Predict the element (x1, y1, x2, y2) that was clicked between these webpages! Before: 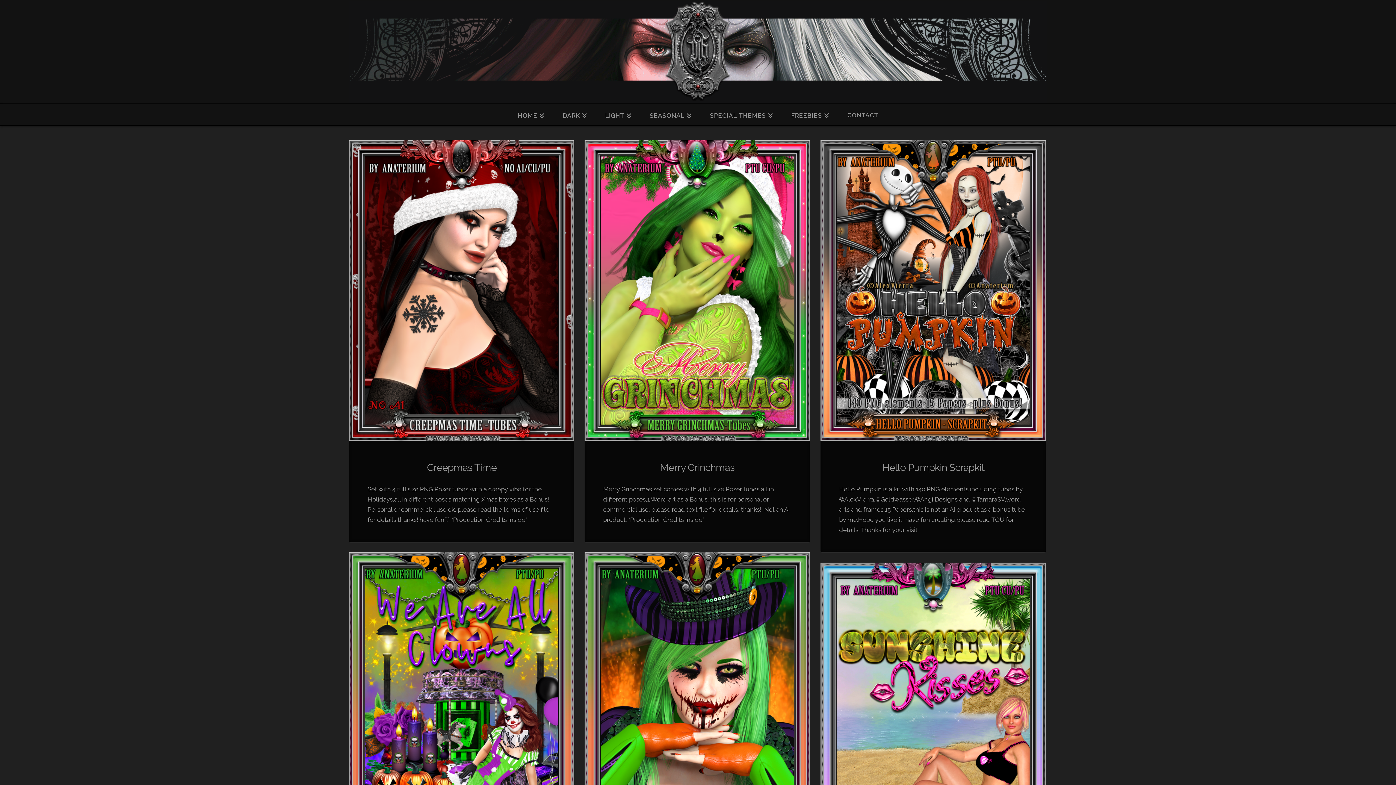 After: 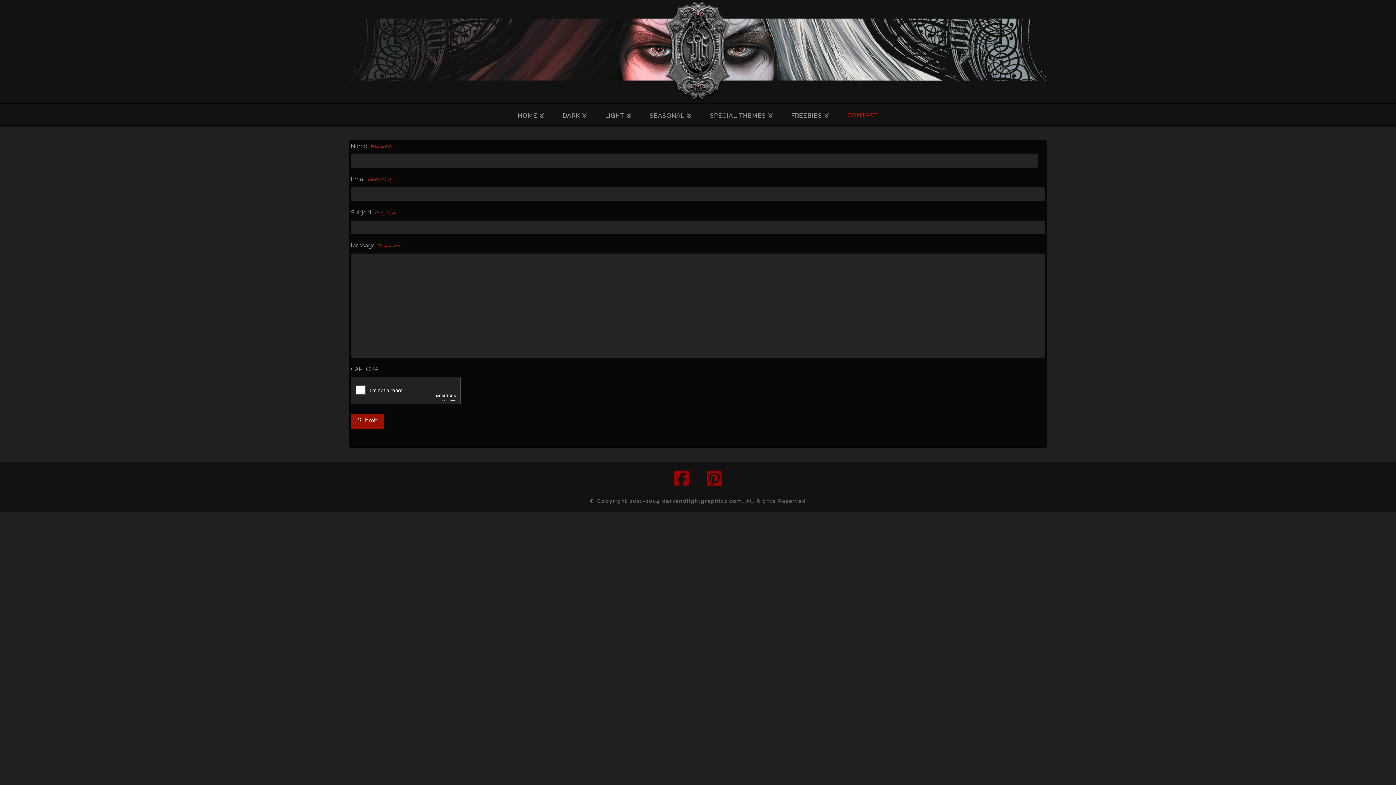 Action: bbox: (838, 103, 887, 125) label: CONTACT